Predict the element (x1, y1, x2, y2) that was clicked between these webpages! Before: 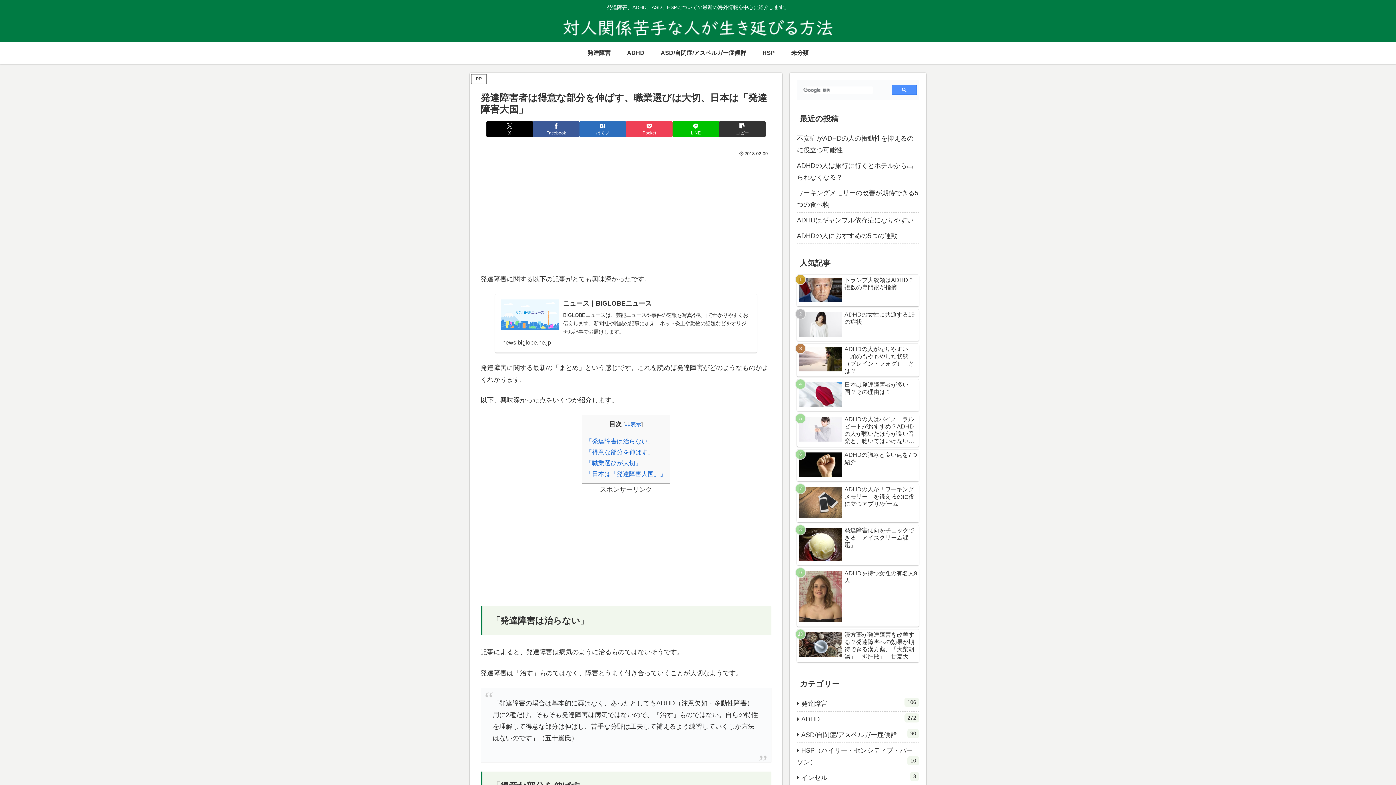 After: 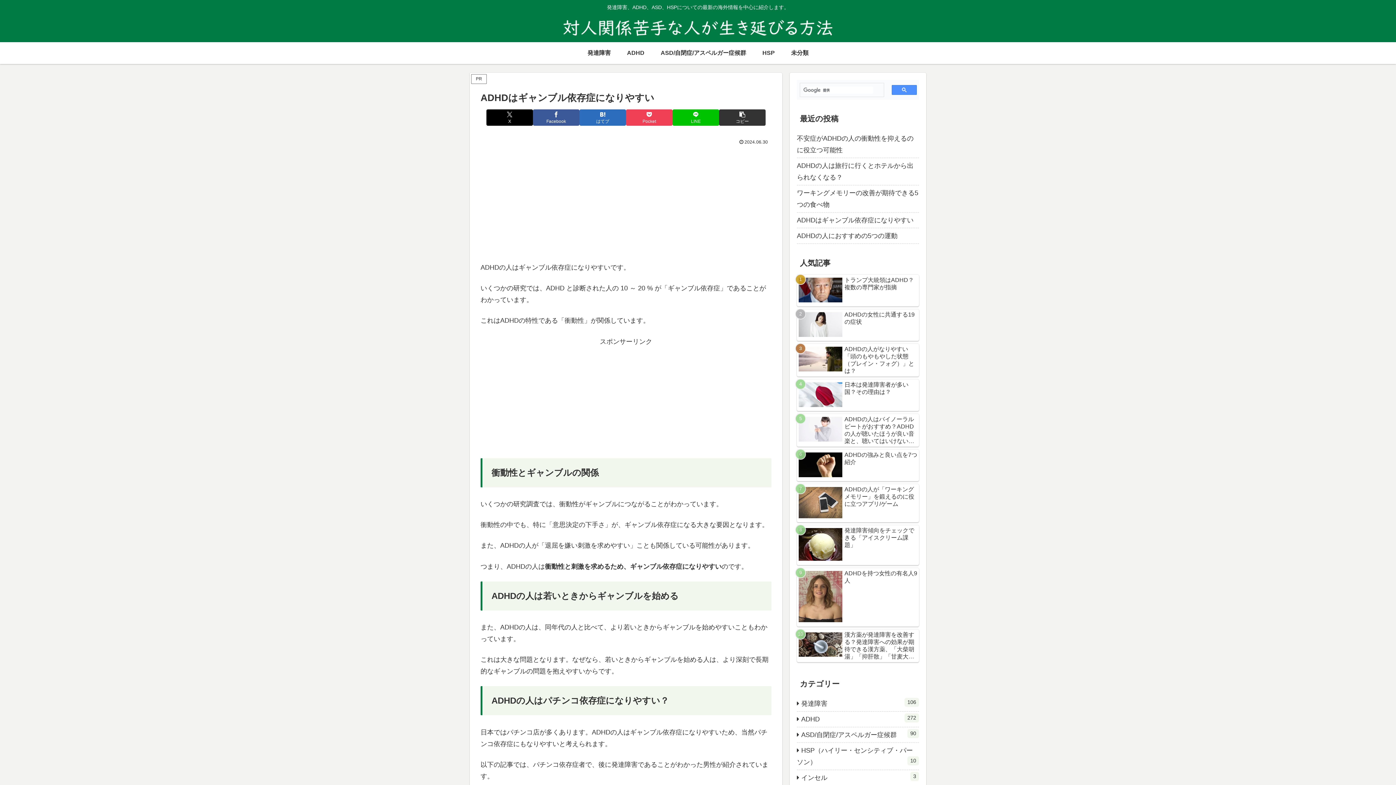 Action: label: ADHDはギャンブル依存症になりやすい bbox: (797, 212, 919, 228)